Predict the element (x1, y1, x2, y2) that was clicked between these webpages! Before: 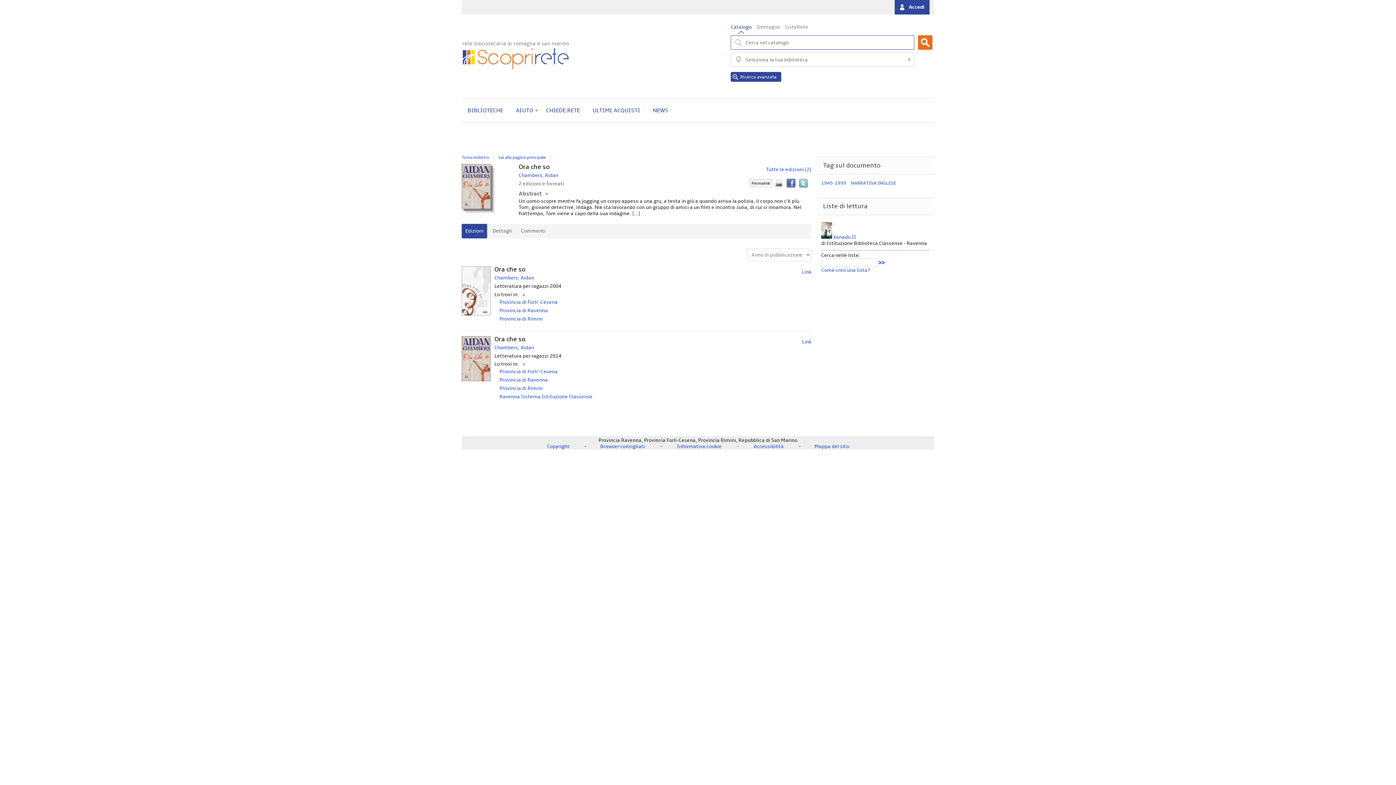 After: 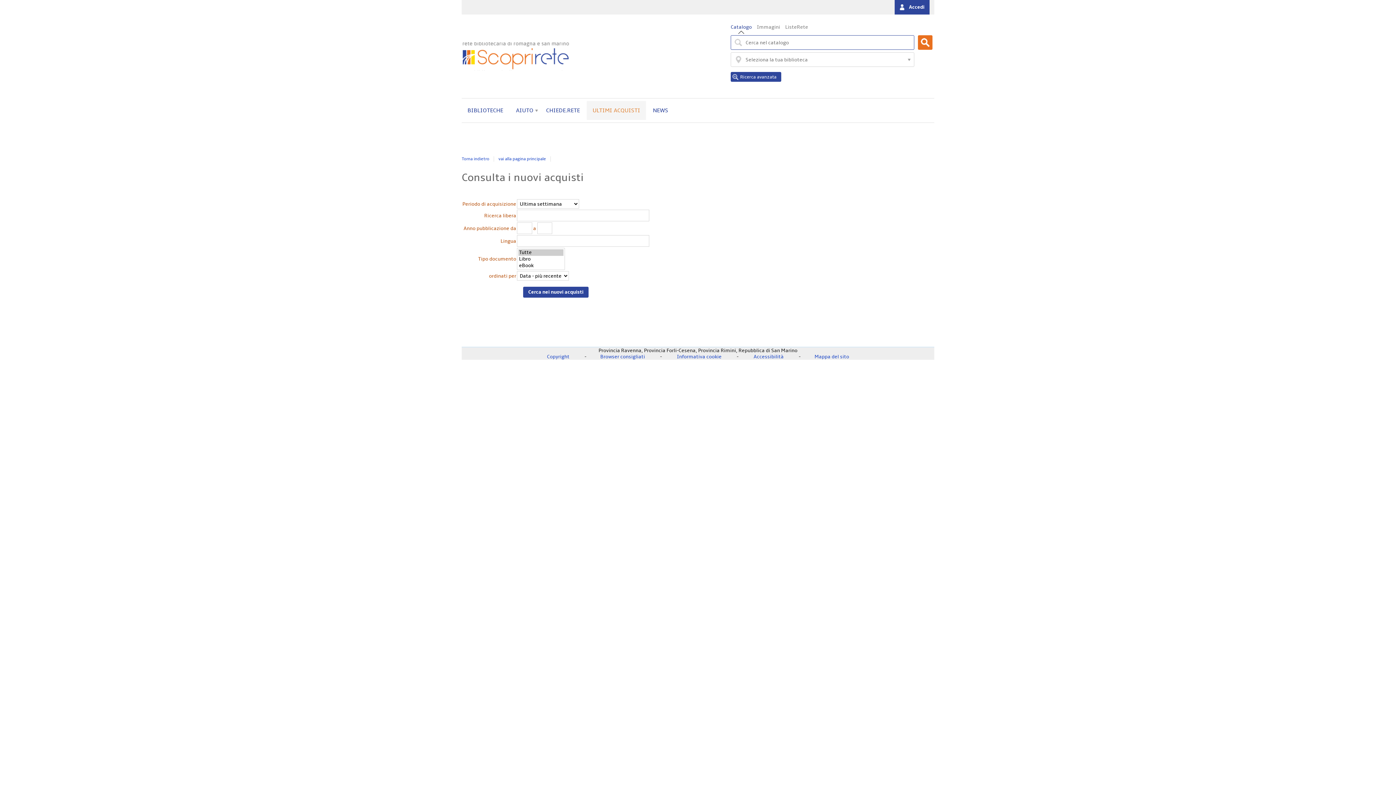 Action: label: ULTIMI ACQUISTI bbox: (586, 101, 646, 120)